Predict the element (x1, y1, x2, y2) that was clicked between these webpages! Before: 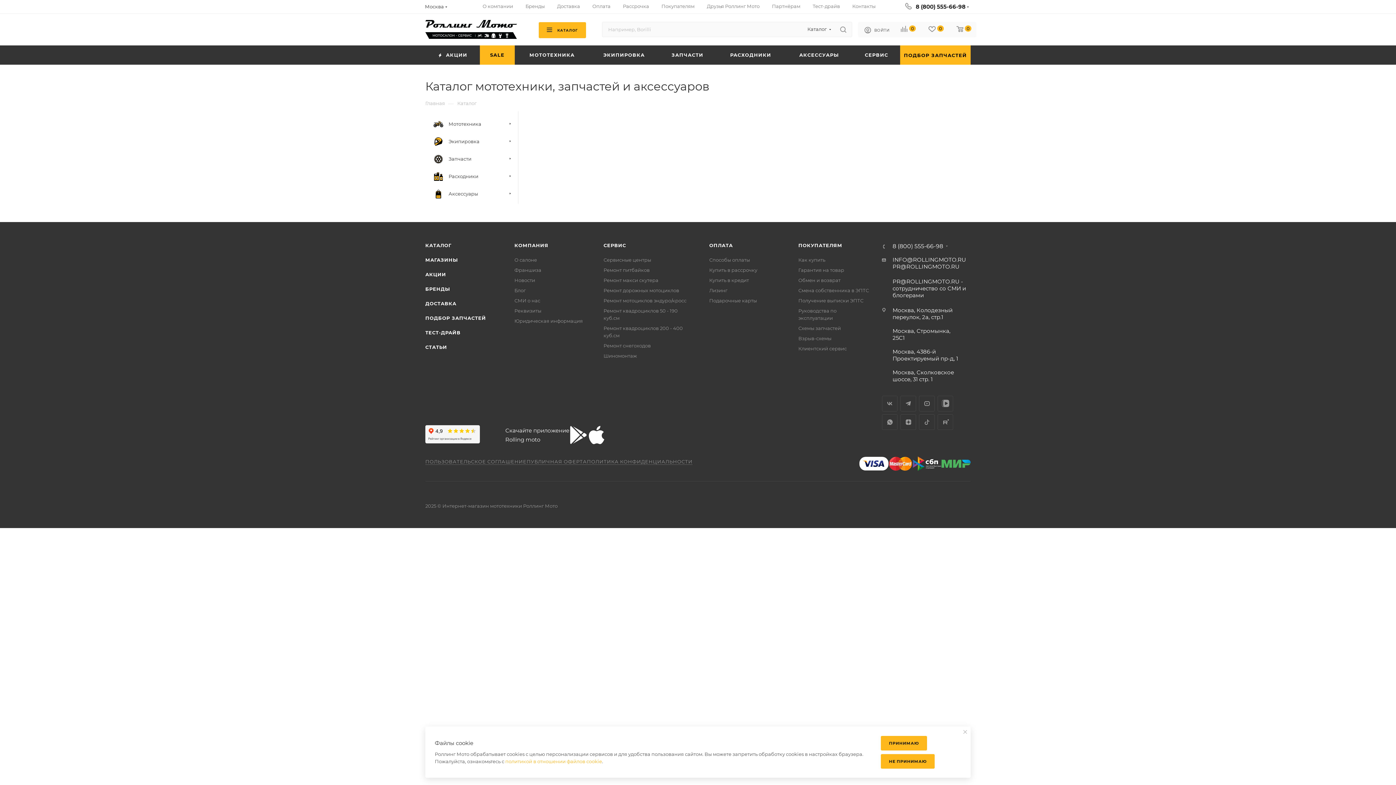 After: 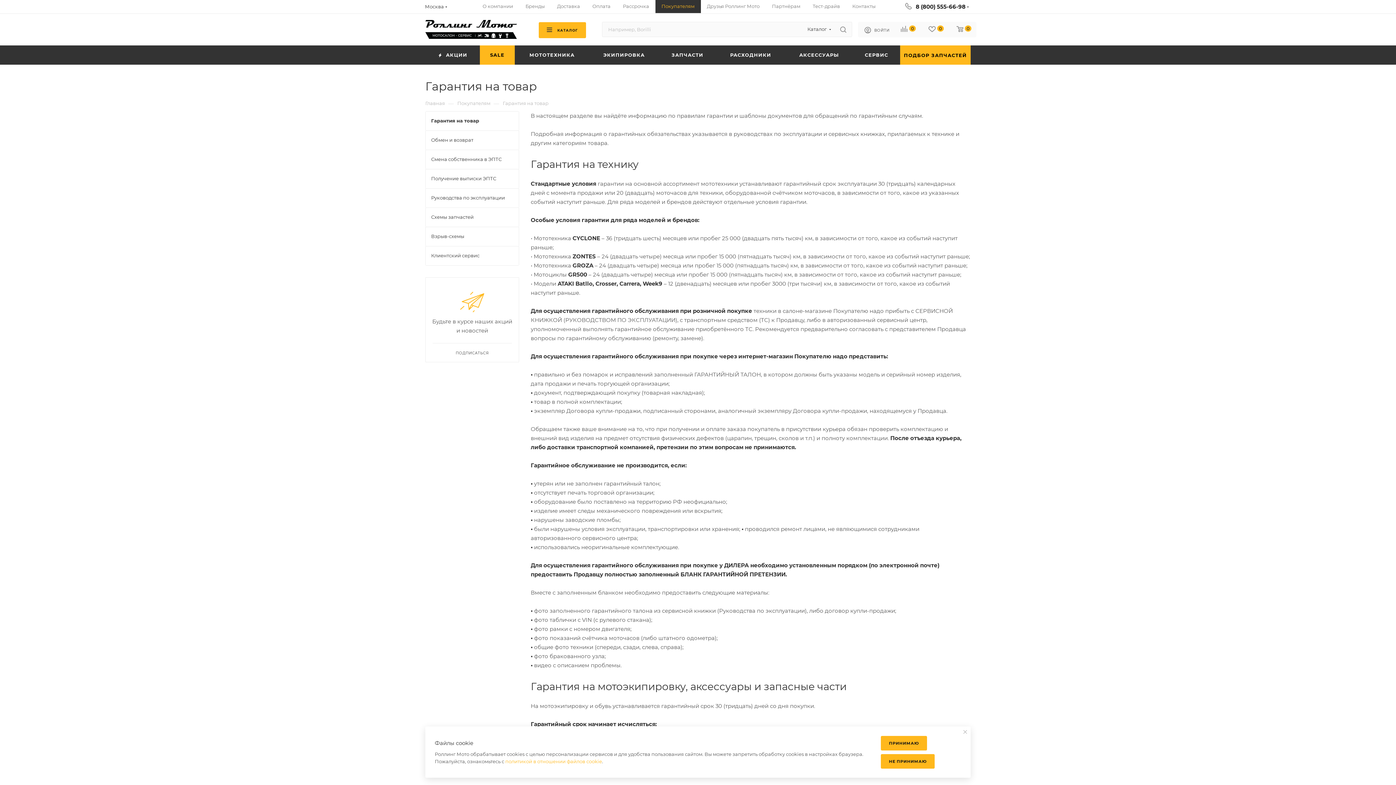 Action: label: Гарантия на товар bbox: (798, 267, 844, 273)